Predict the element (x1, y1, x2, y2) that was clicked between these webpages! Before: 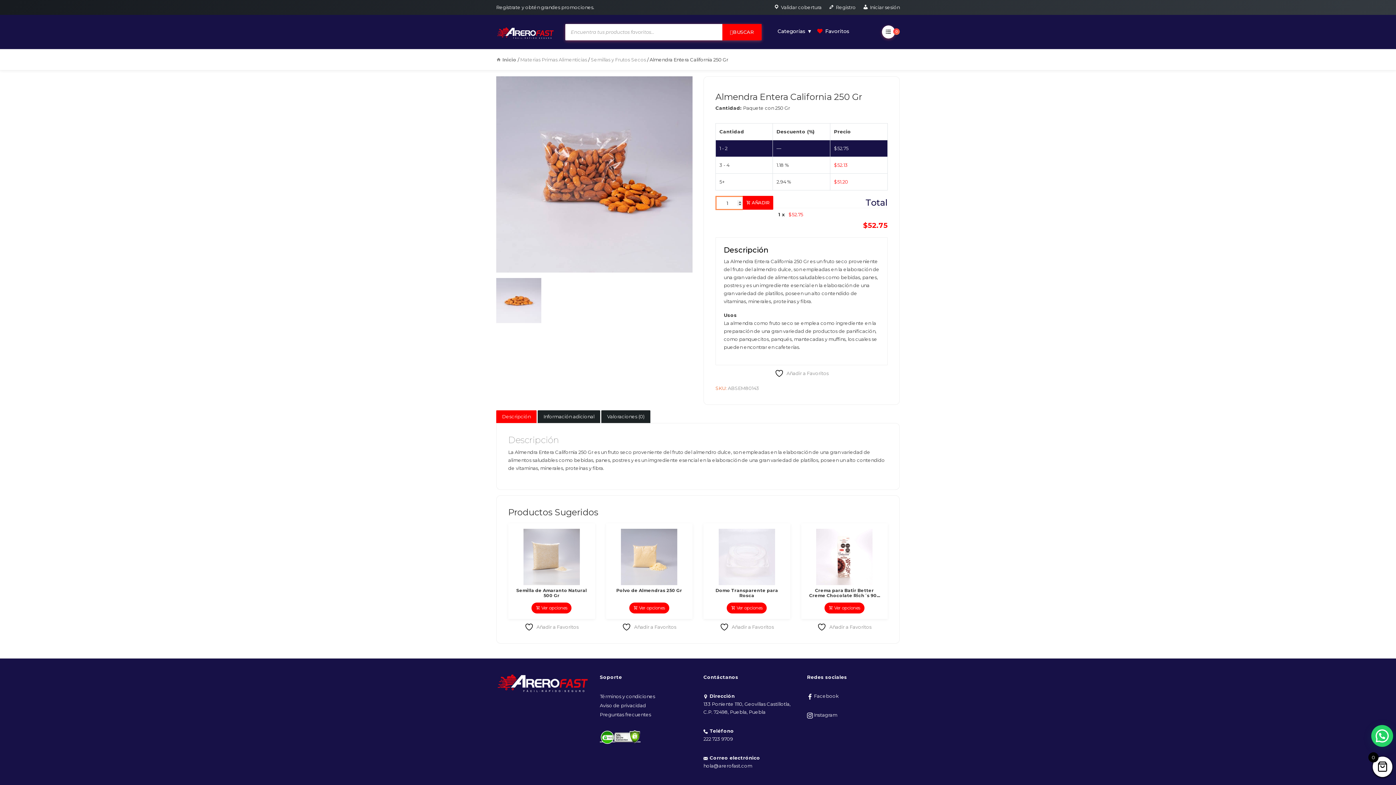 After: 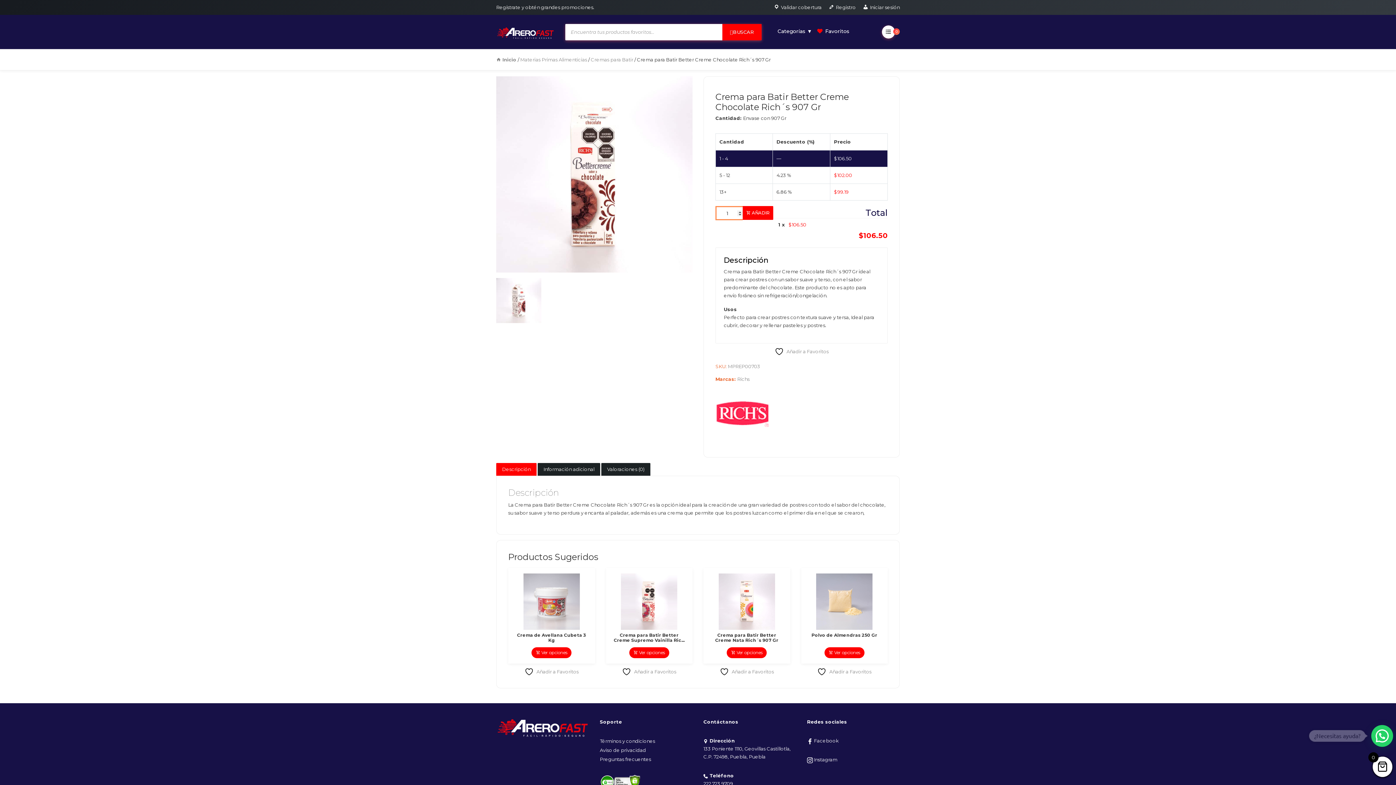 Action: bbox: (824, 602, 864, 613) label:  Ver opciones